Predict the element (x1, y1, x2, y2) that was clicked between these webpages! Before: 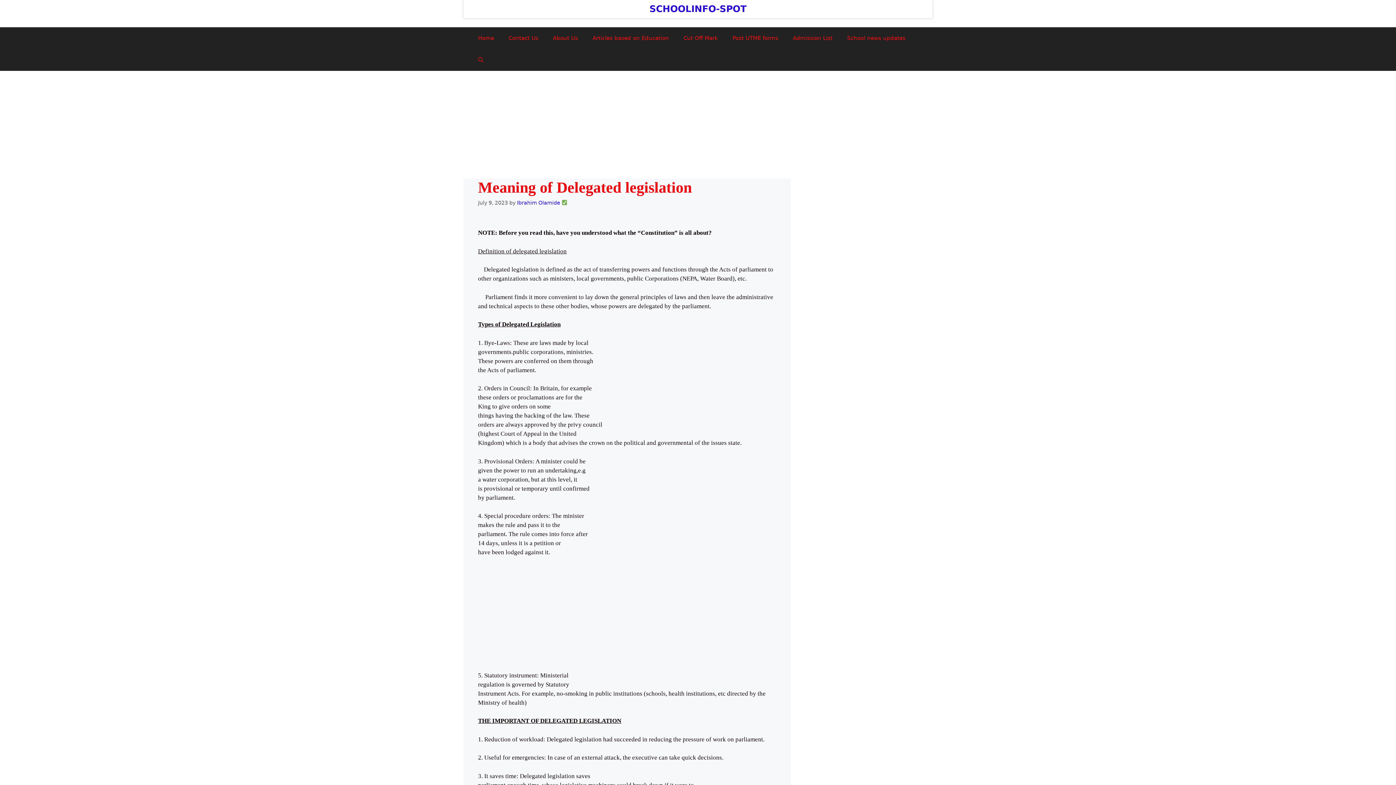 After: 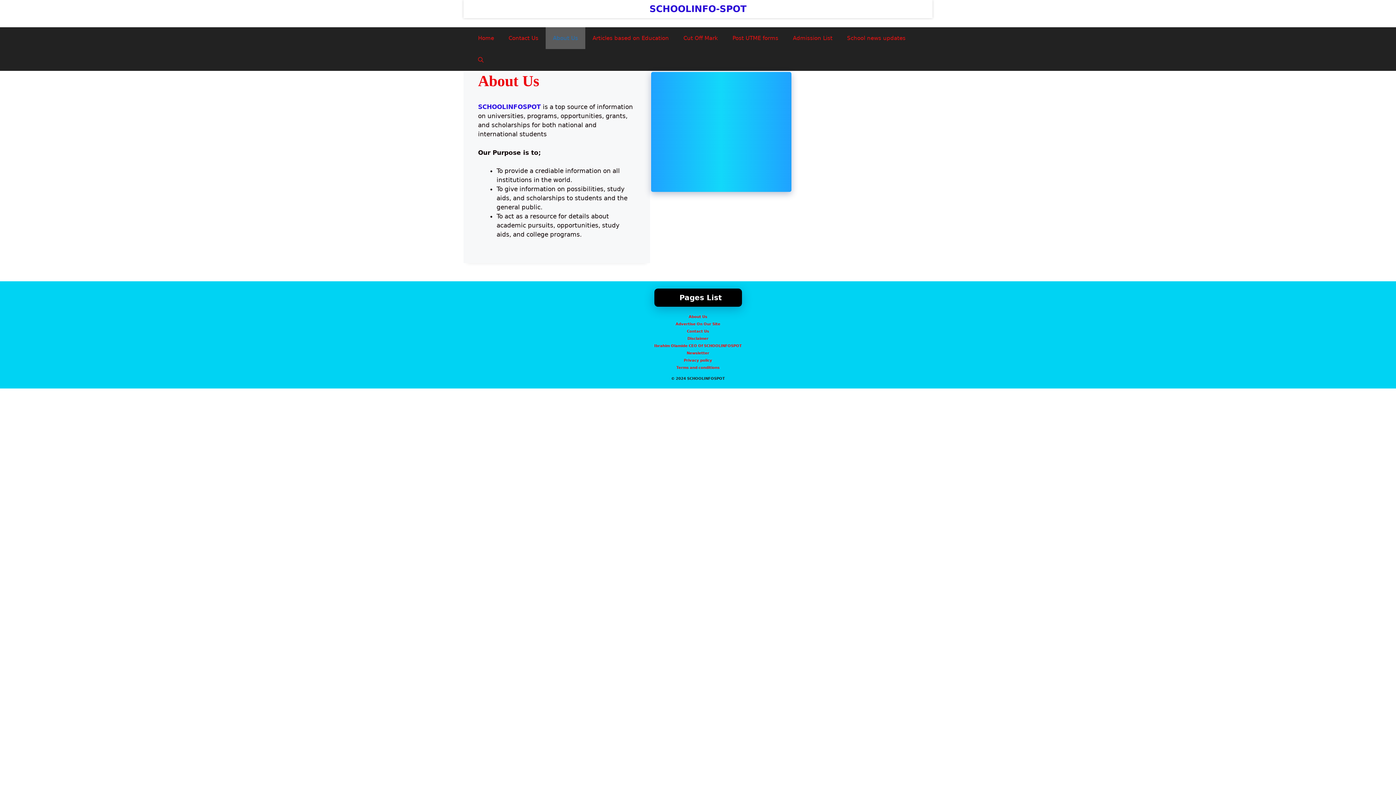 Action: label: About Us bbox: (545, 27, 585, 49)